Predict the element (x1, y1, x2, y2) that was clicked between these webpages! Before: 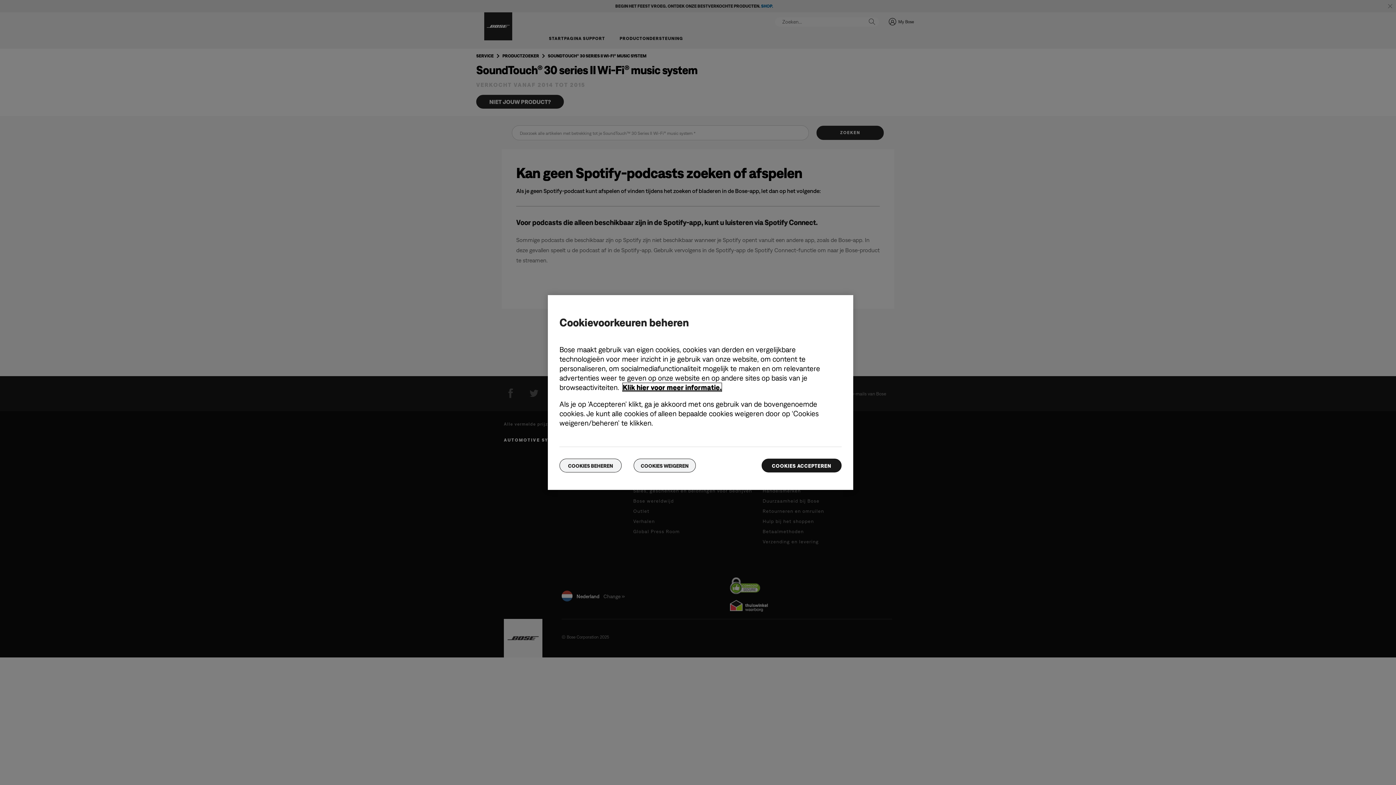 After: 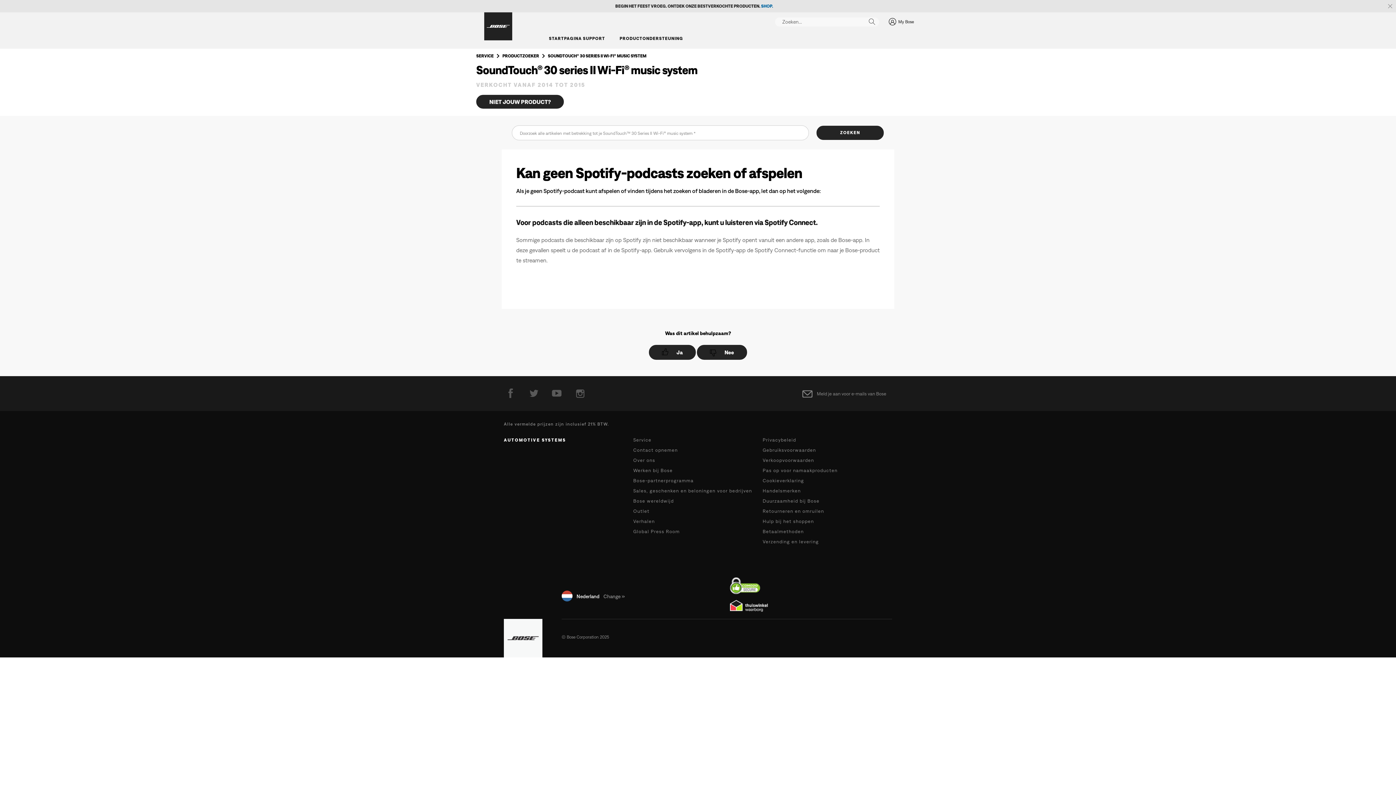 Action: label: COOKIES WEIGEREN bbox: (633, 458, 696, 472)